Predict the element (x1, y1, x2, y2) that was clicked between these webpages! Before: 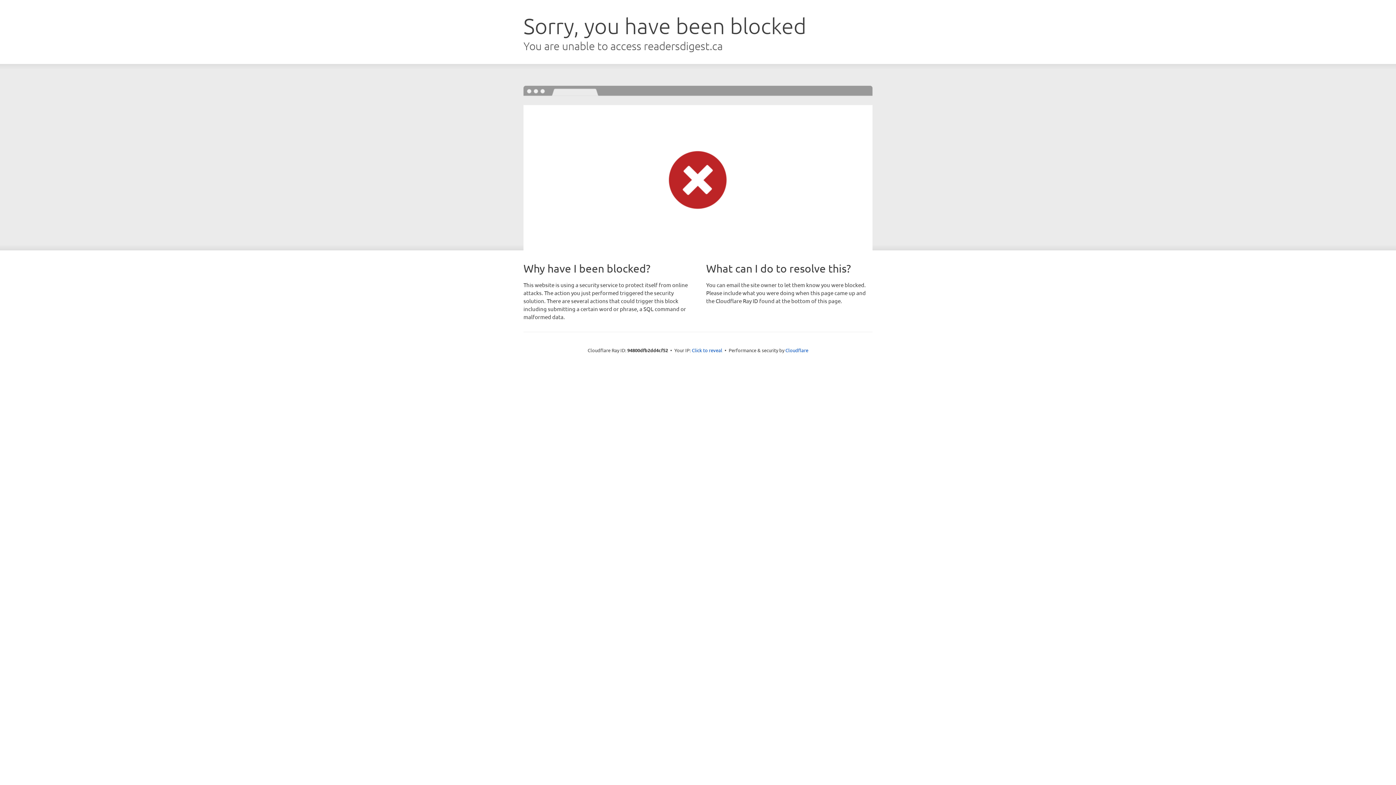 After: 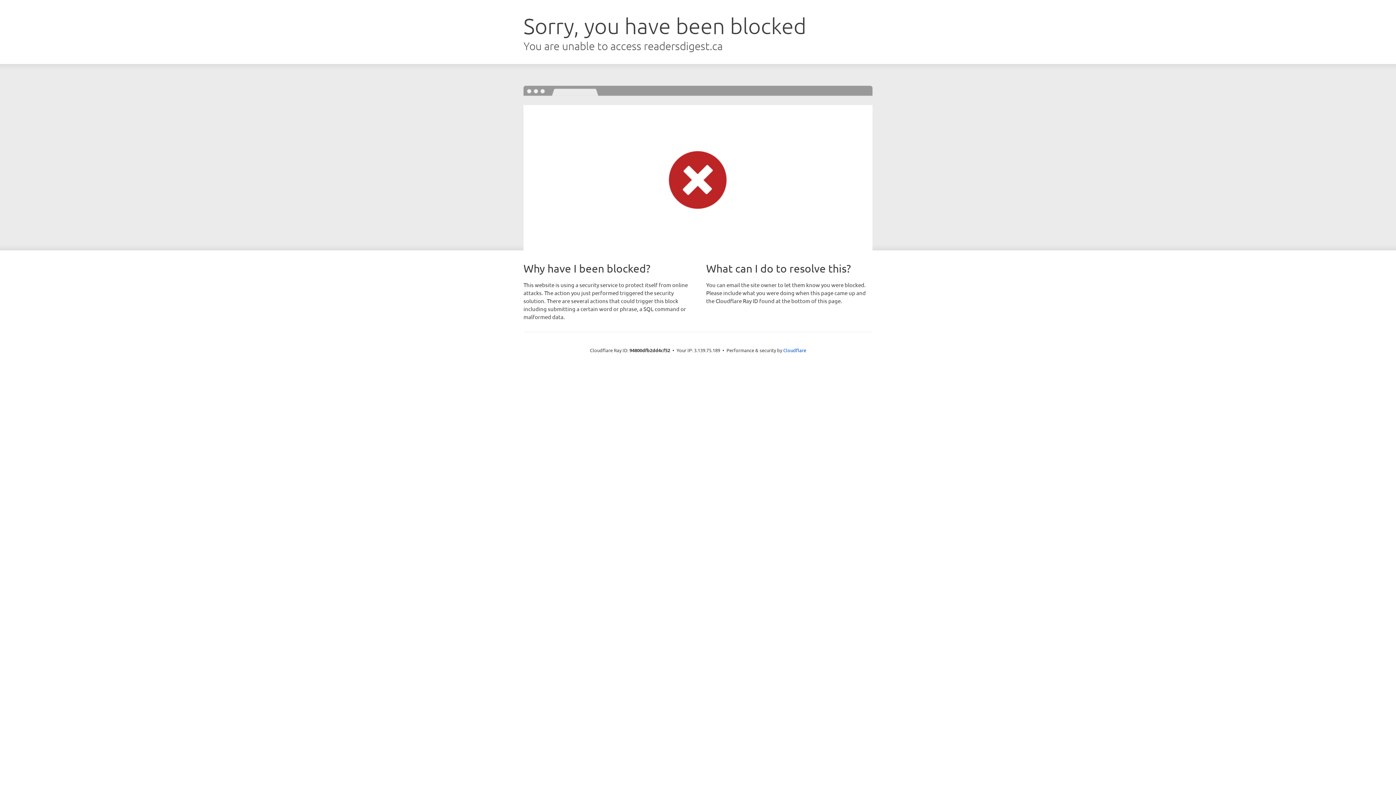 Action: label: Click to reveal bbox: (692, 346, 722, 353)